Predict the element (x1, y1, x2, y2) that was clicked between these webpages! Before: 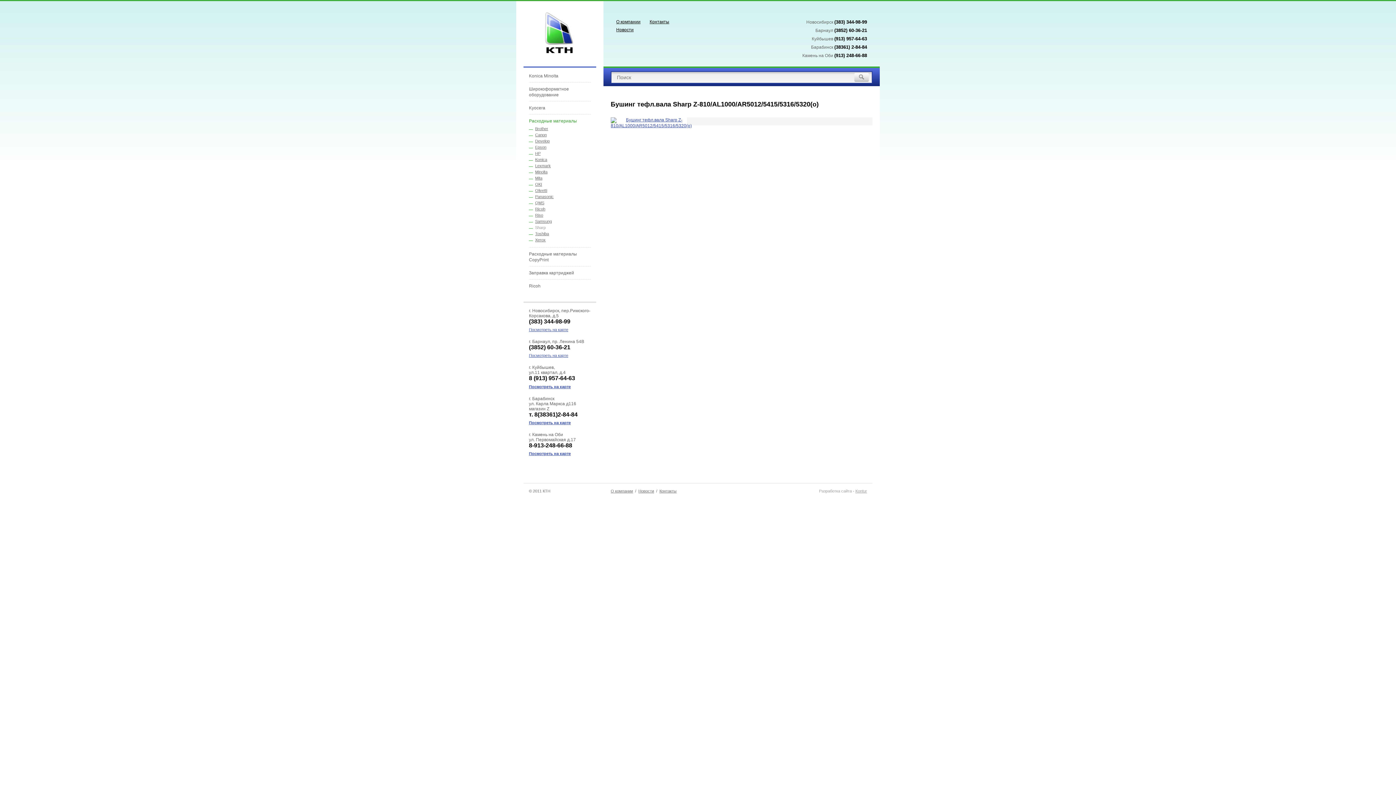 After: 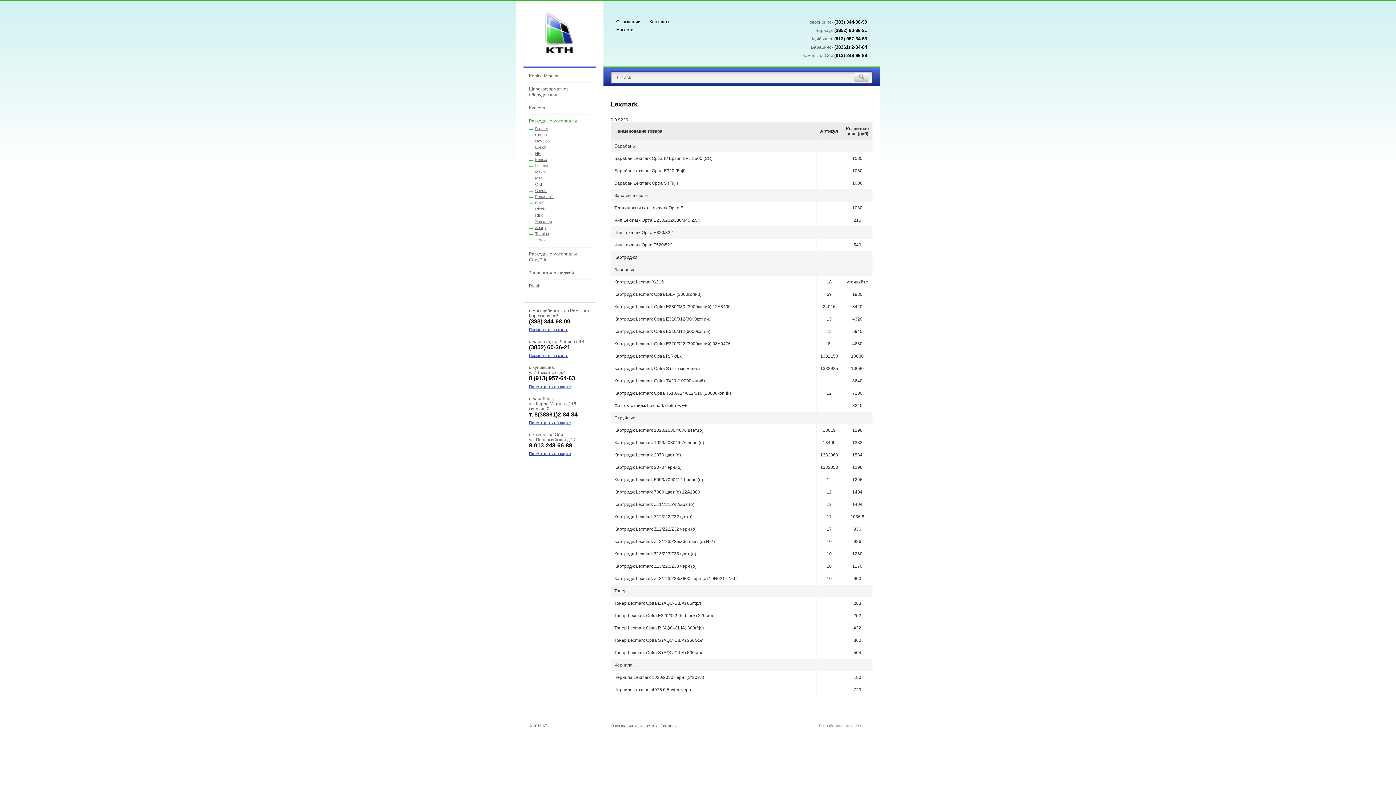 Action: bbox: (535, 163, 550, 168) label: Lexmark